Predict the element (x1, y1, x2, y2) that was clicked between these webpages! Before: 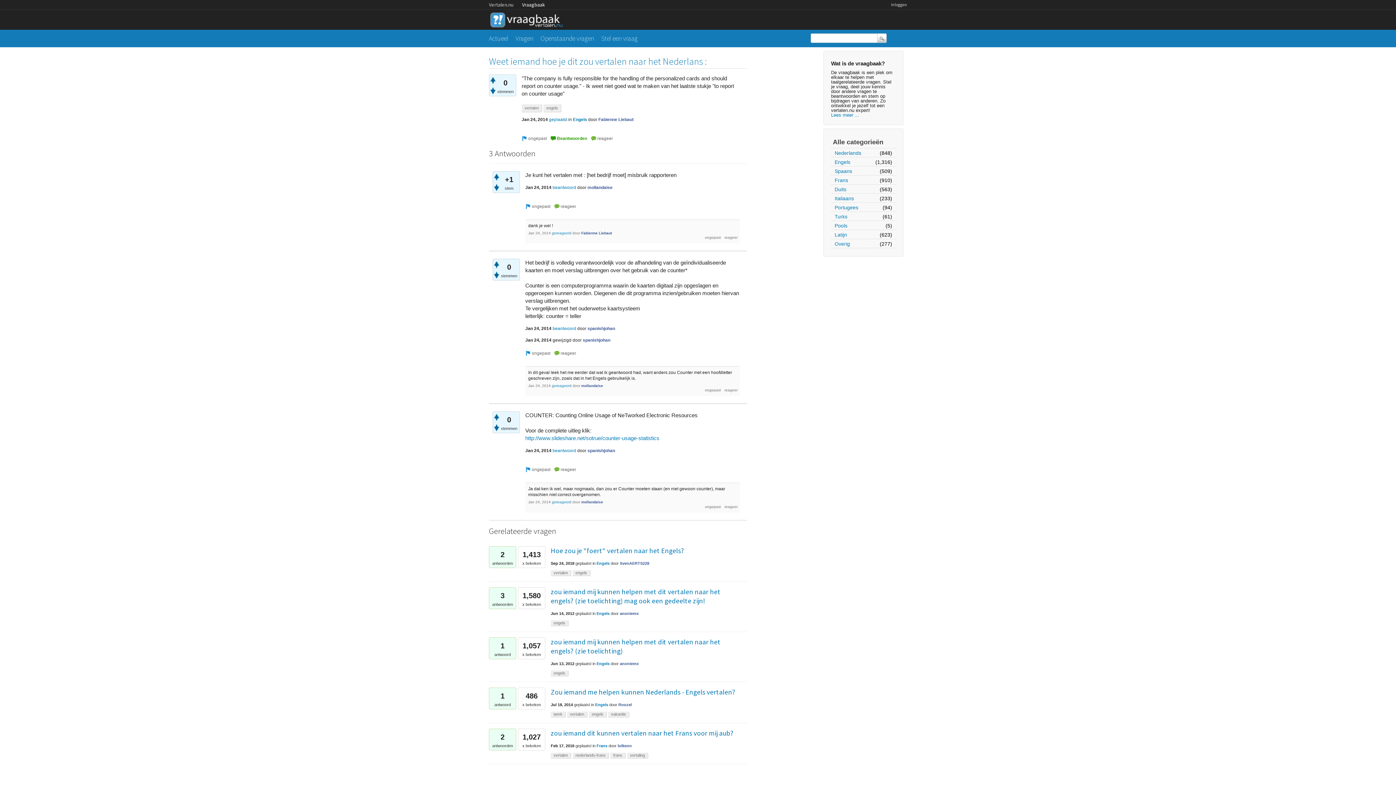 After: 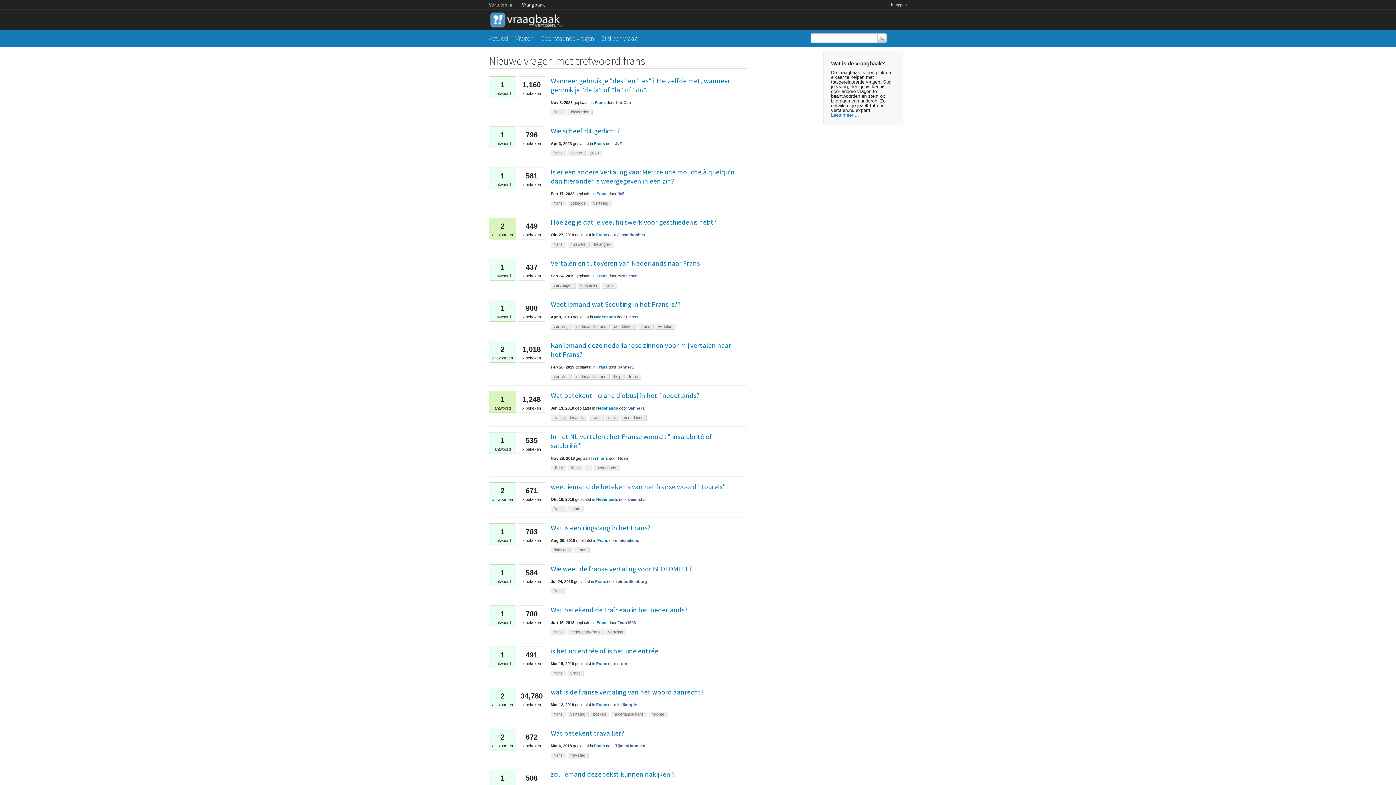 Action: label: frans bbox: (610, 753, 625, 759)